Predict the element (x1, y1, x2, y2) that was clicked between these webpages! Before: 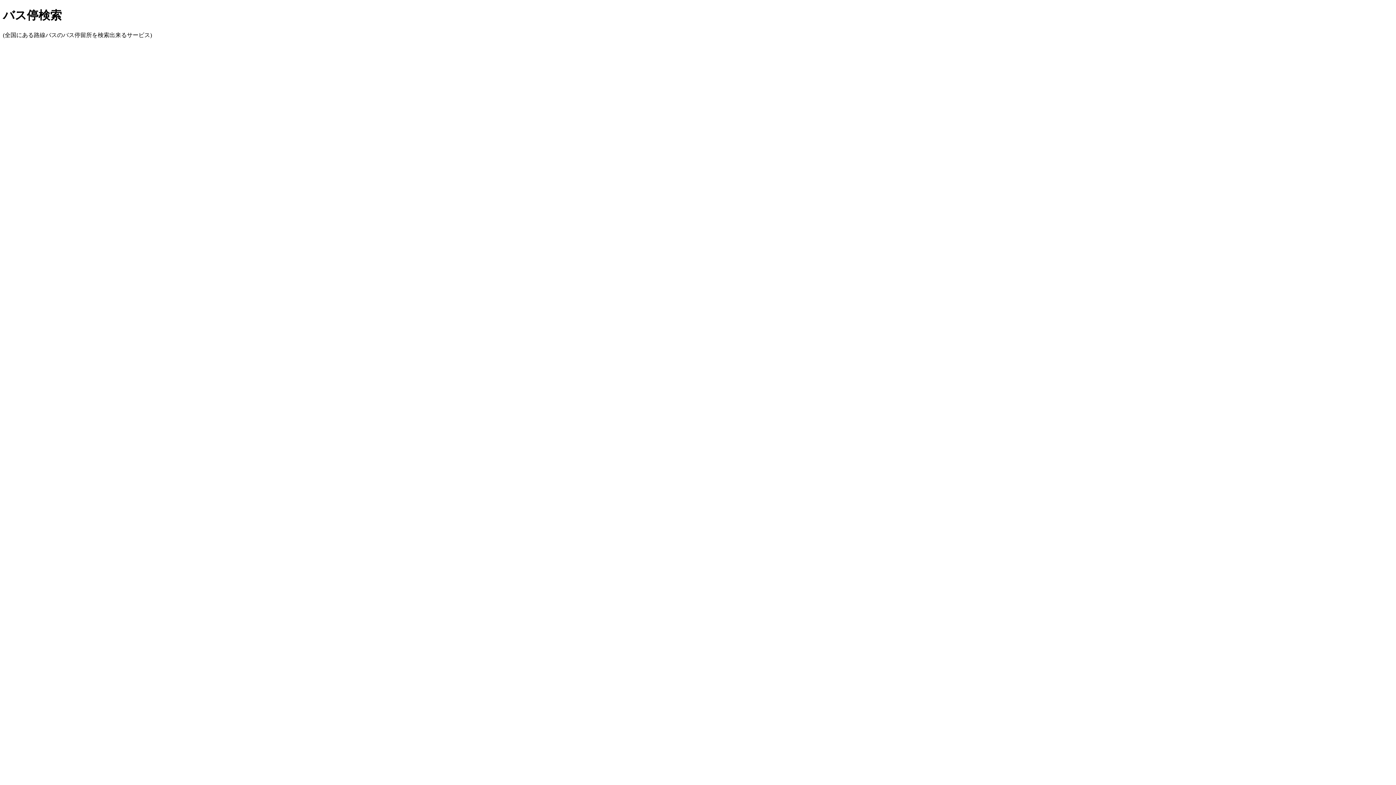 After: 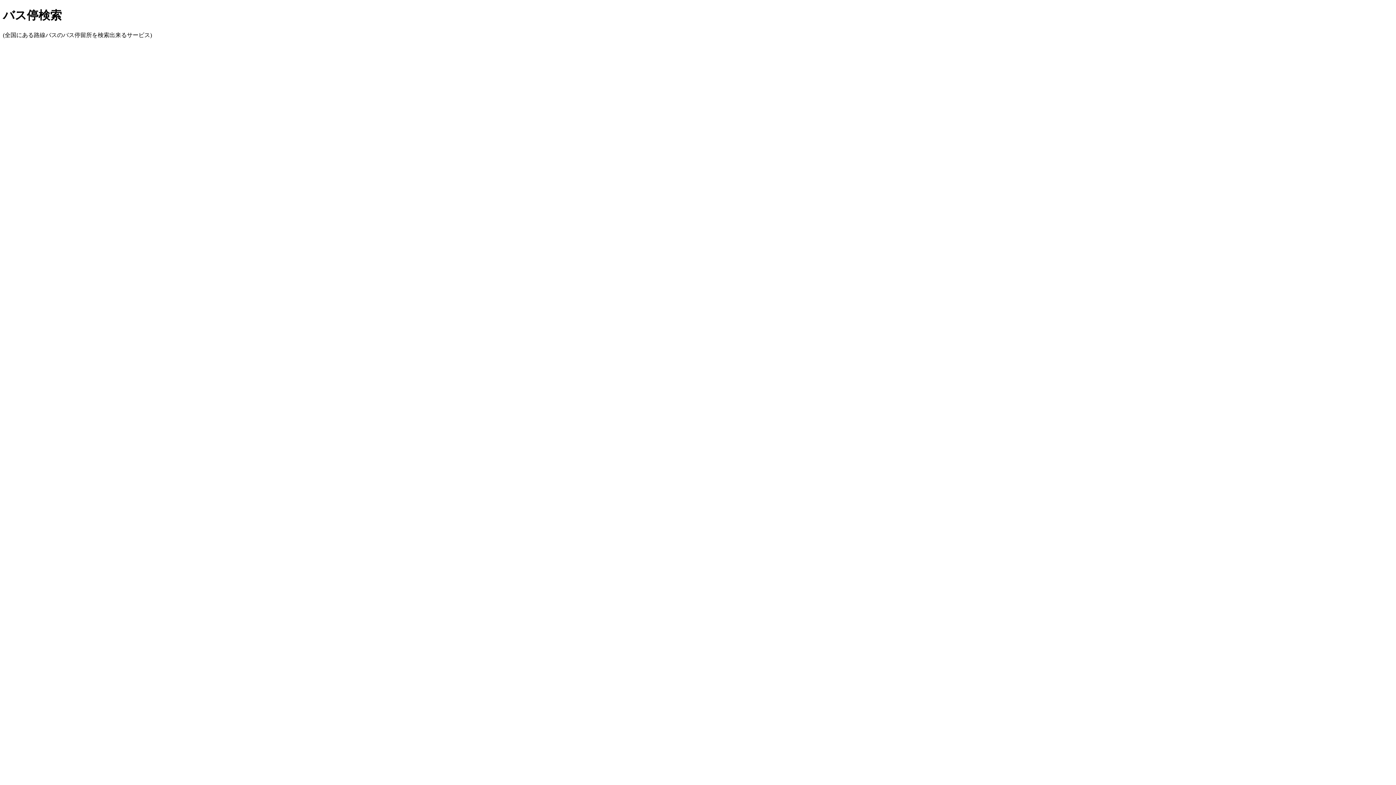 Action: bbox: (2, 8, 61, 21) label: バス停検索